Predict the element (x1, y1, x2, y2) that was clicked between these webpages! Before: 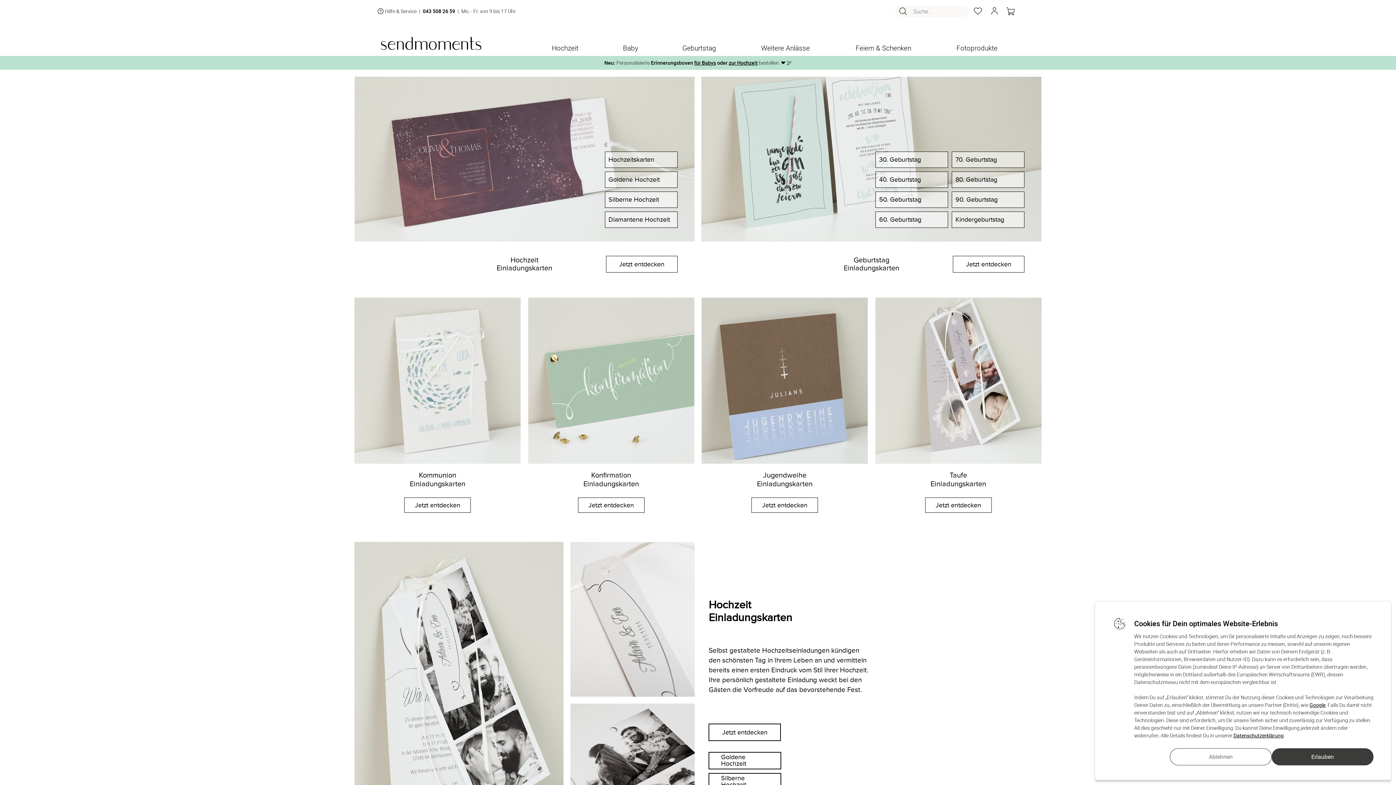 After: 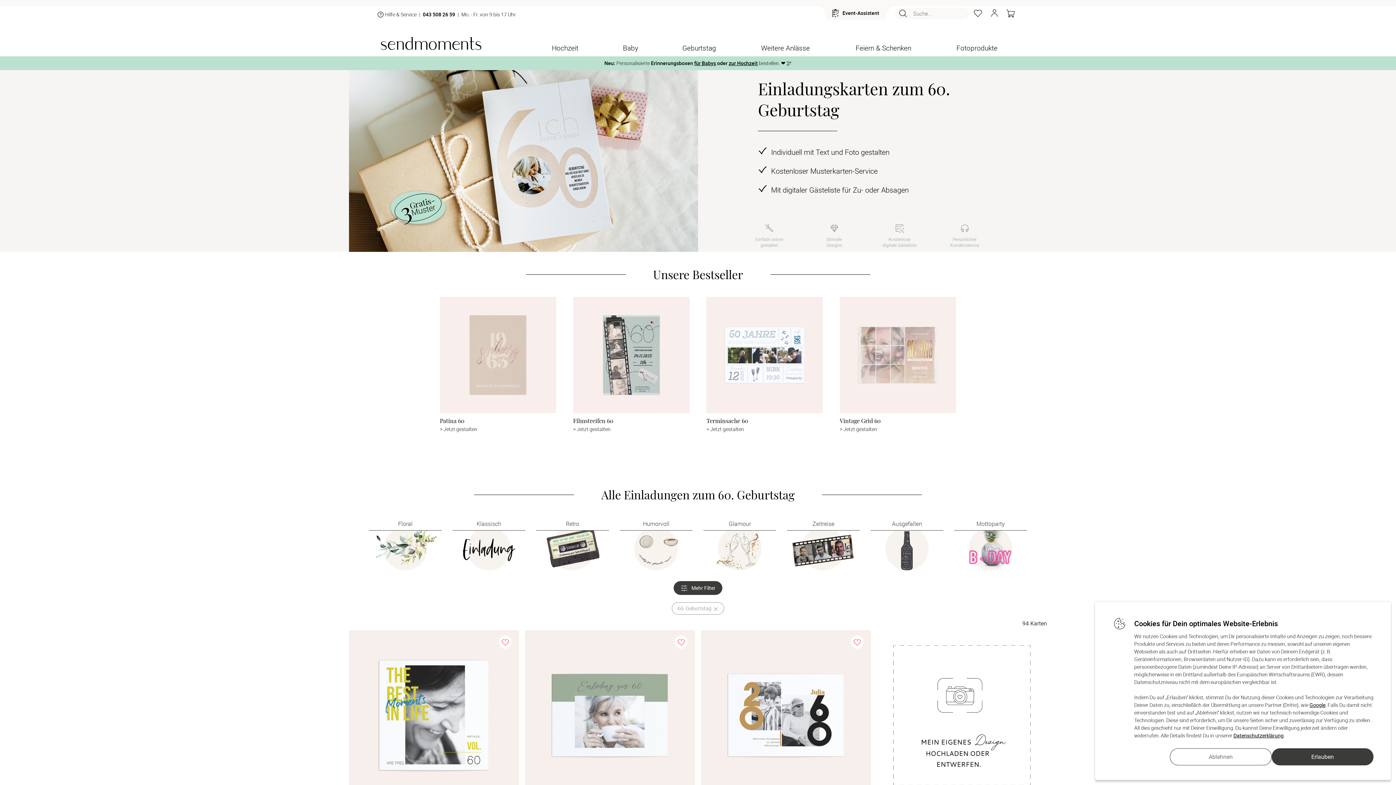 Action: label: 60. Geburtstag bbox: (875, 211, 948, 228)